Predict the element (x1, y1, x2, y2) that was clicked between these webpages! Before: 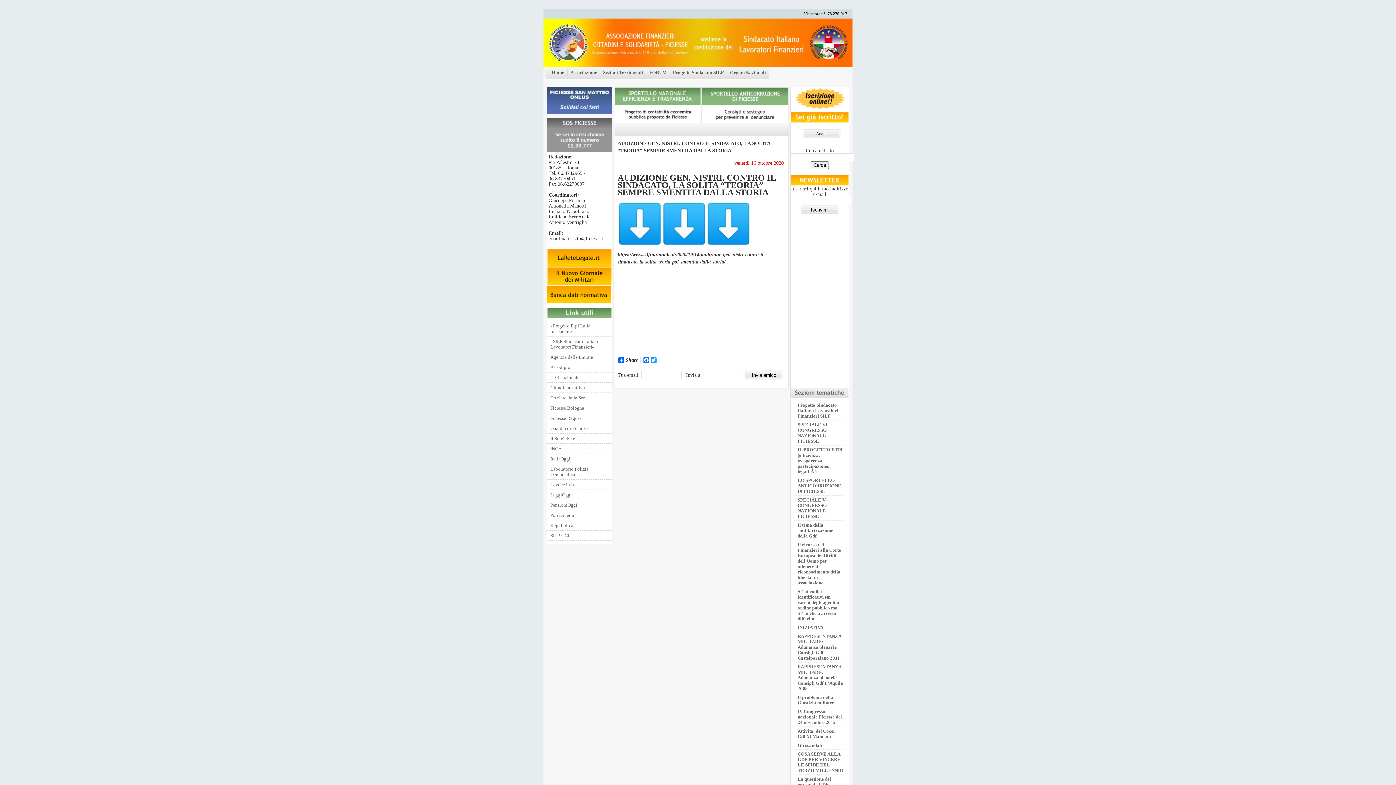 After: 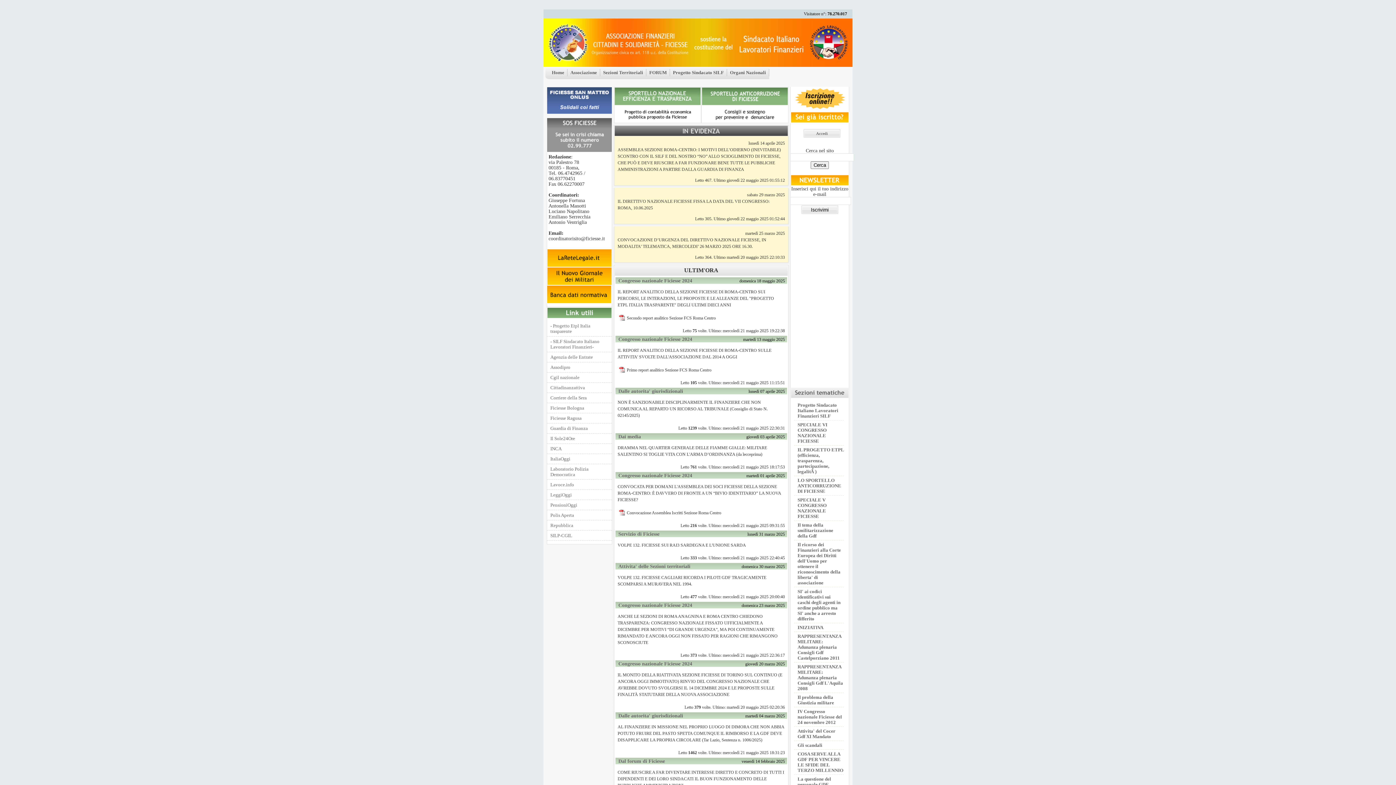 Action: bbox: (797, 694, 844, 705) label: Il problema della Giustizia militare